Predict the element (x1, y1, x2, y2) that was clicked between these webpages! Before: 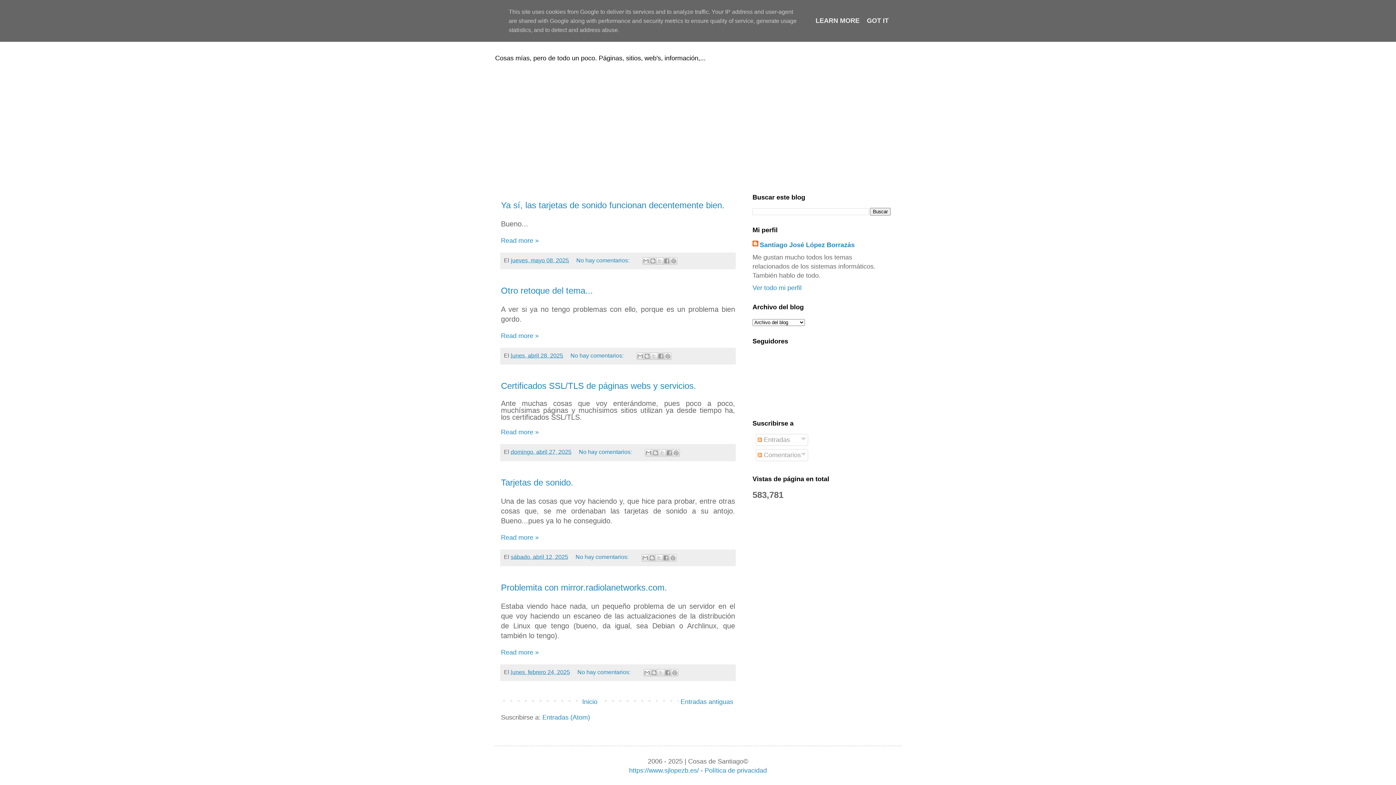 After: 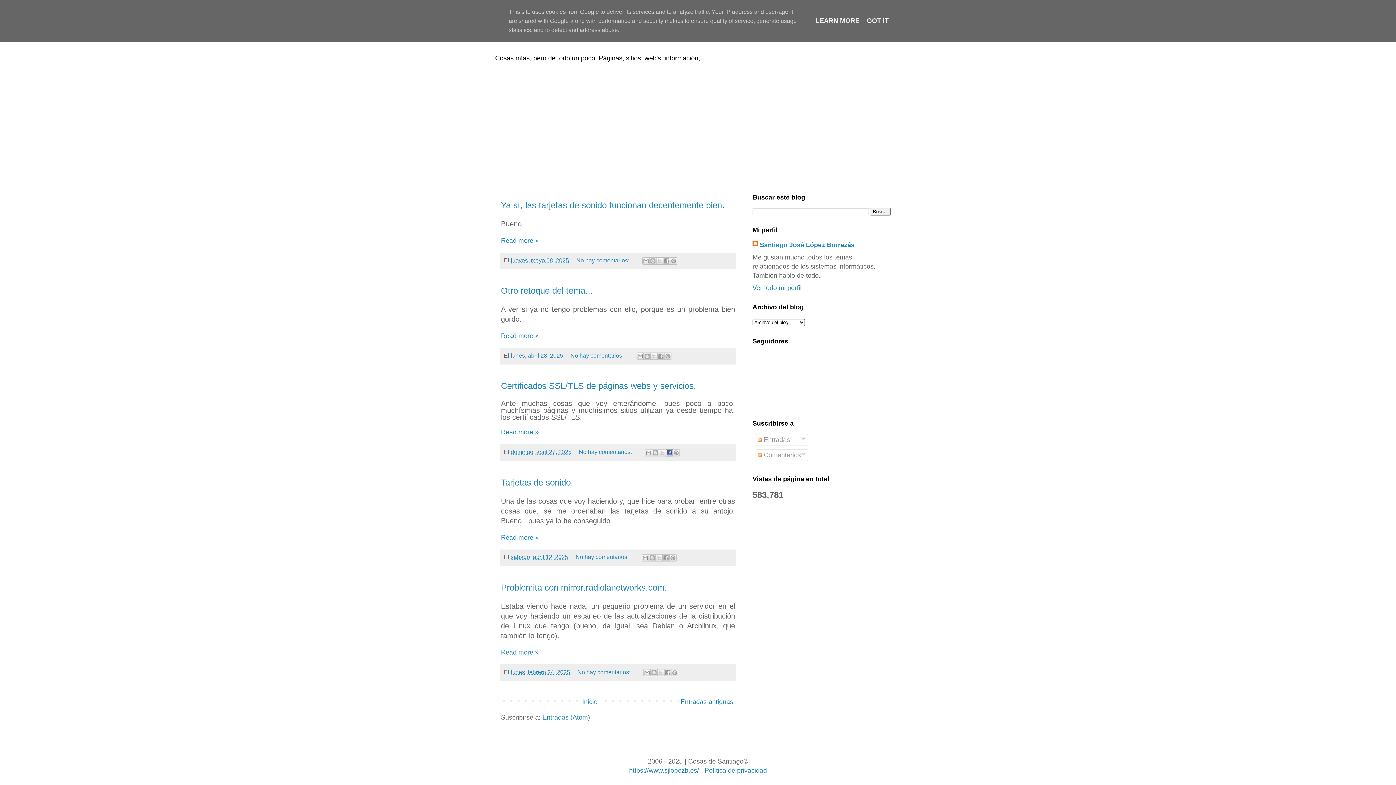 Action: bbox: (665, 449, 672, 456) label: Compartir con Facebook